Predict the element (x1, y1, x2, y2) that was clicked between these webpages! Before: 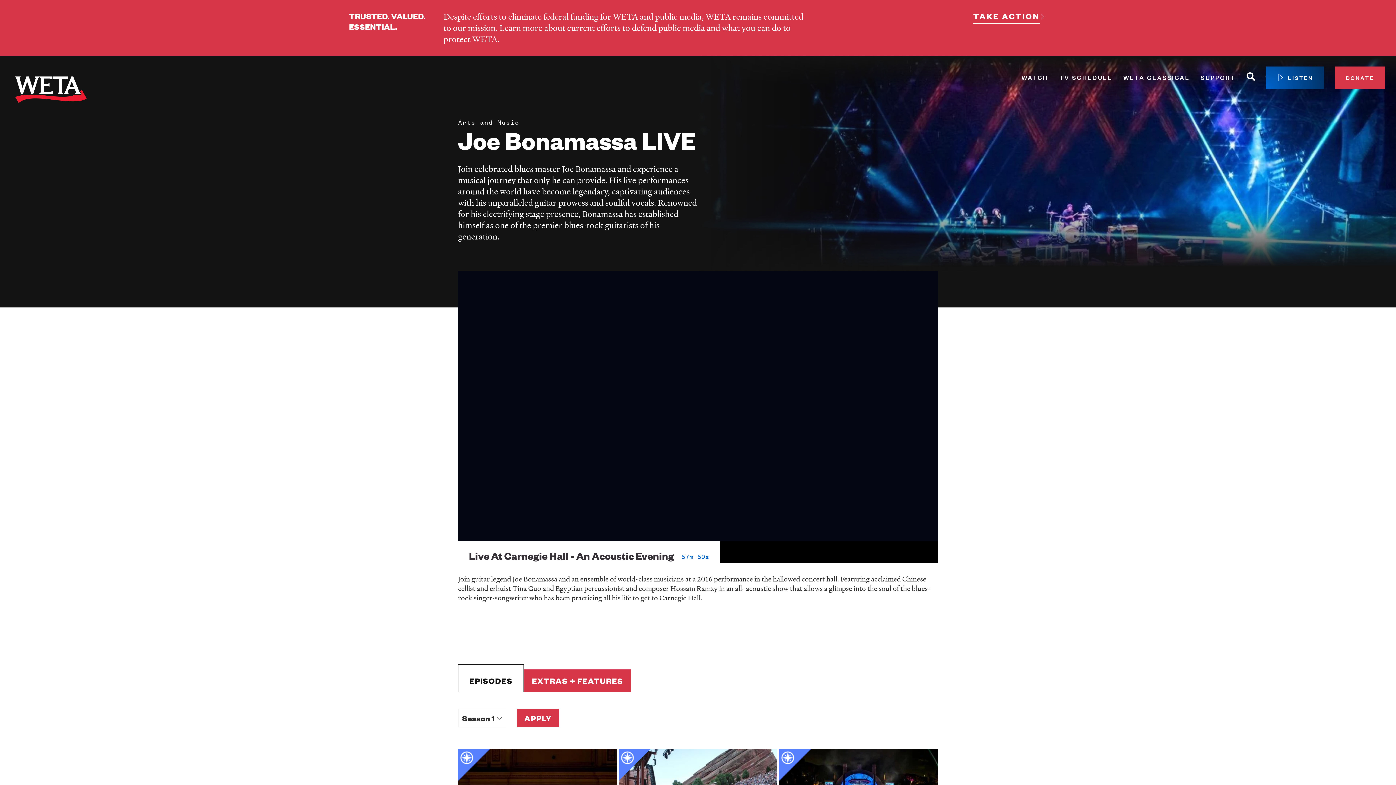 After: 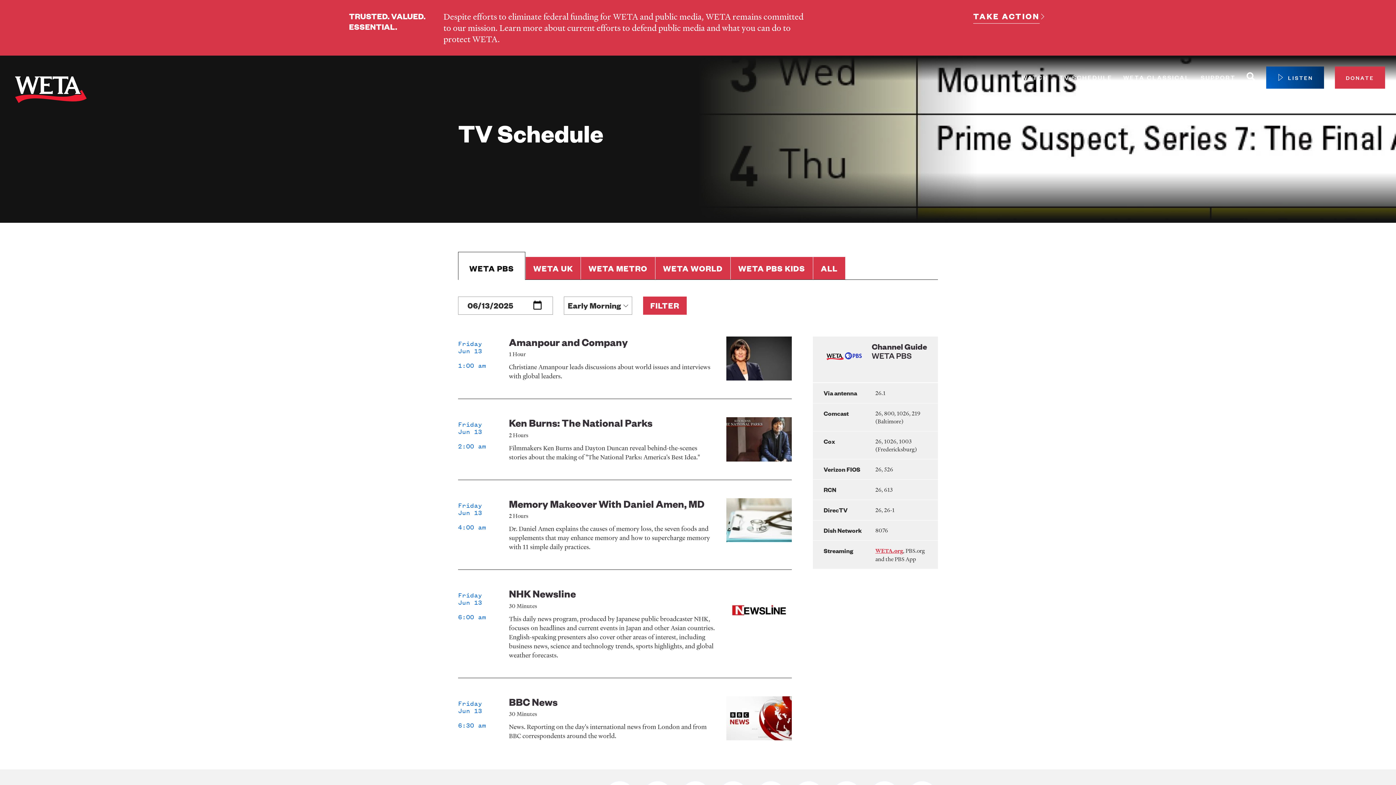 Action: label: TV SCHEDULE bbox: (1059, 71, 1112, 83)